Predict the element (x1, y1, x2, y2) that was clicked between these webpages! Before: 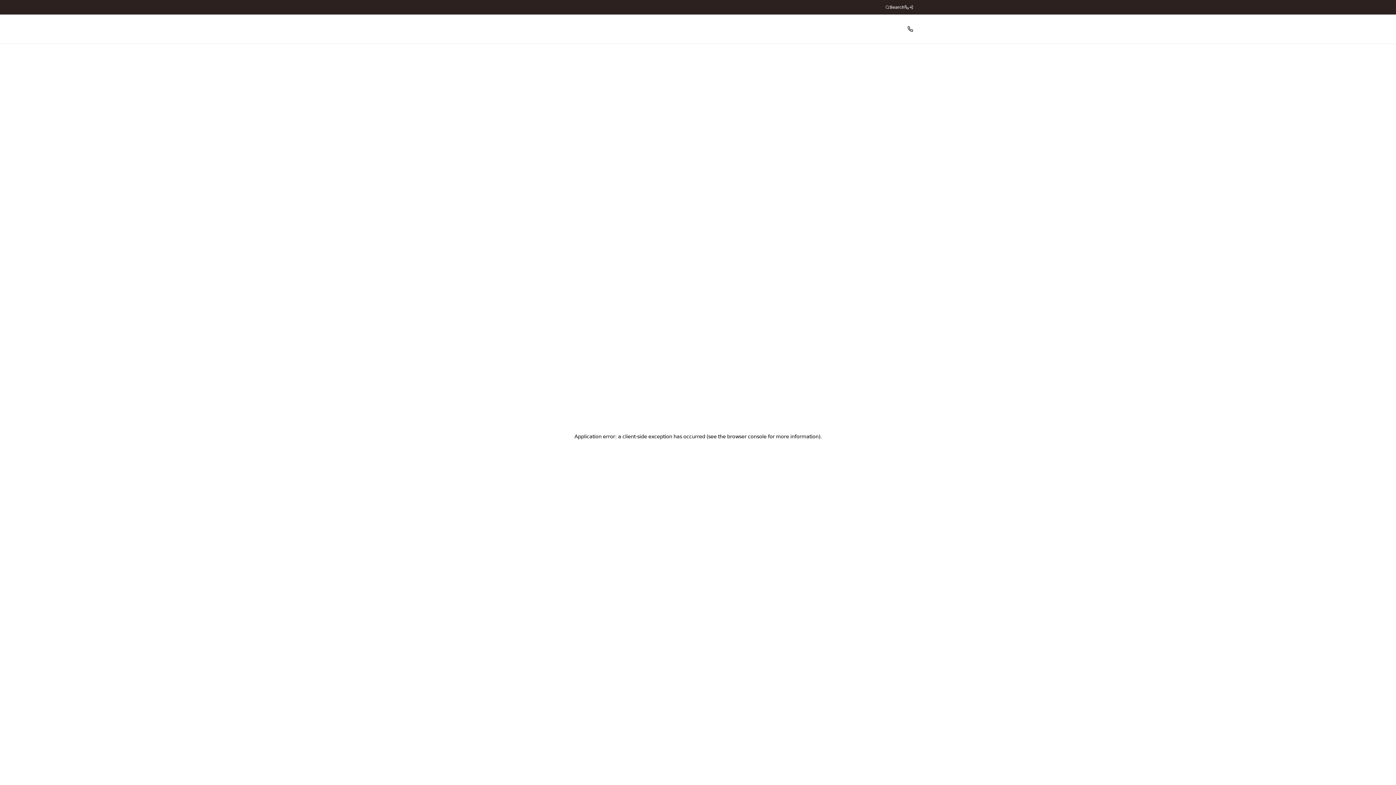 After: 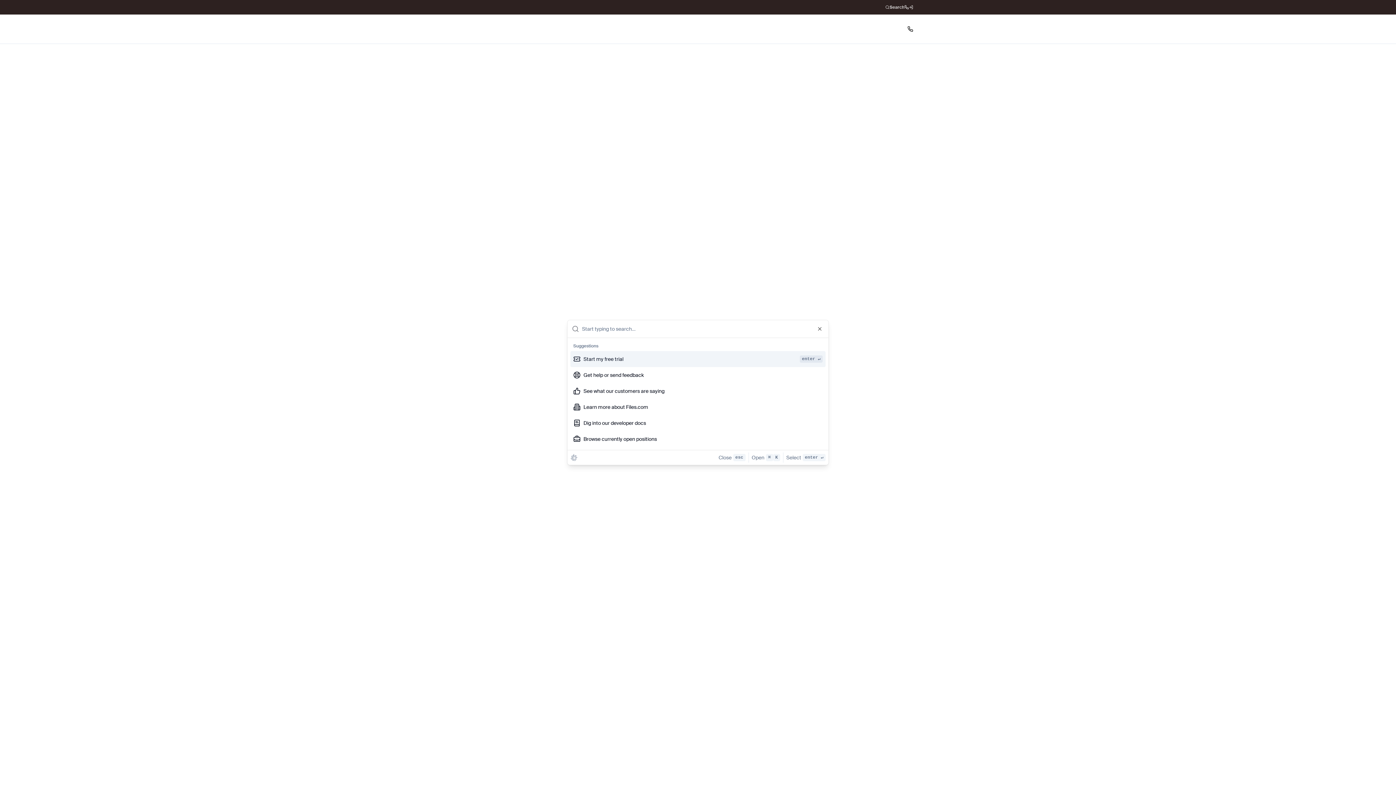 Action: bbox: (885, 0, 904, 14) label: Search